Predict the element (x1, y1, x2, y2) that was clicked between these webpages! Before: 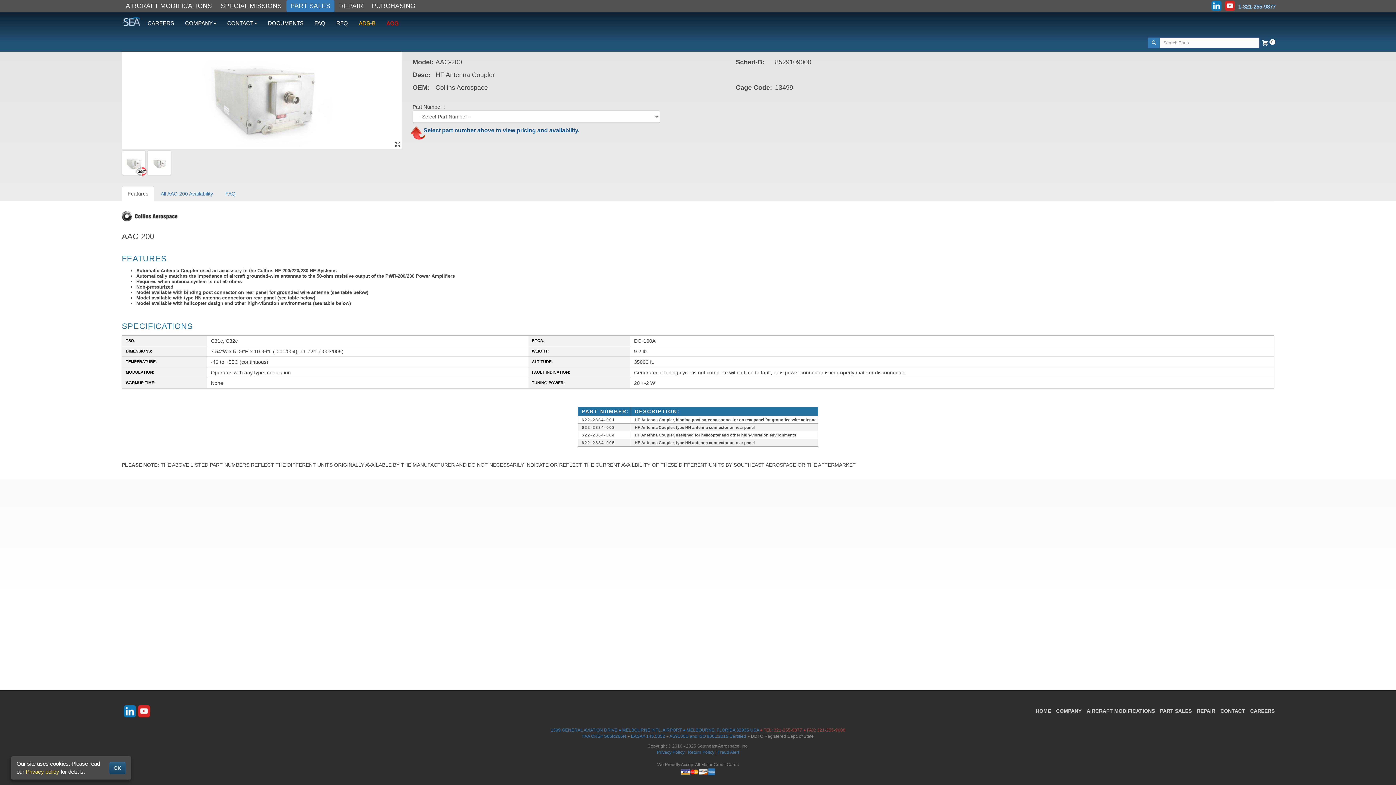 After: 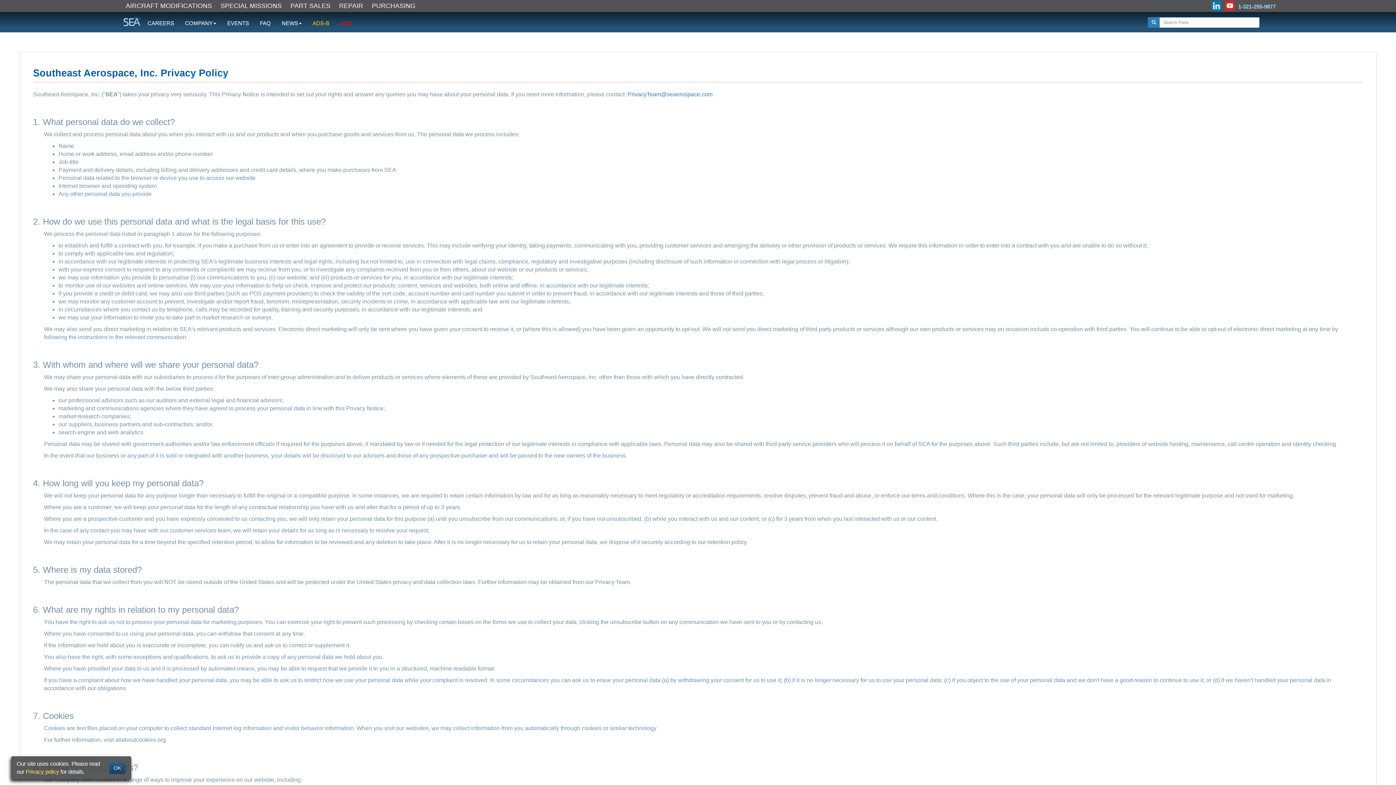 Action: label: Privacy policy bbox: (25, 768, 59, 775)